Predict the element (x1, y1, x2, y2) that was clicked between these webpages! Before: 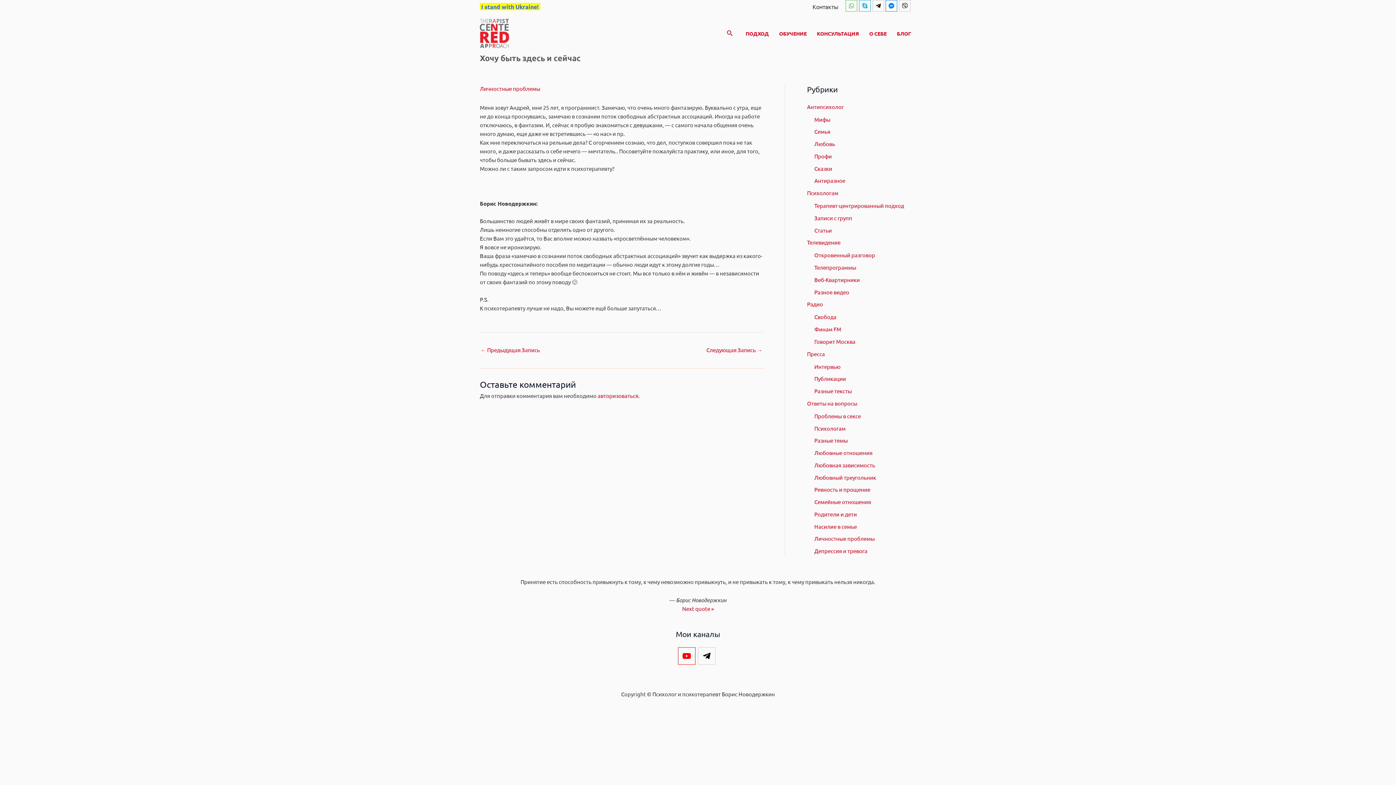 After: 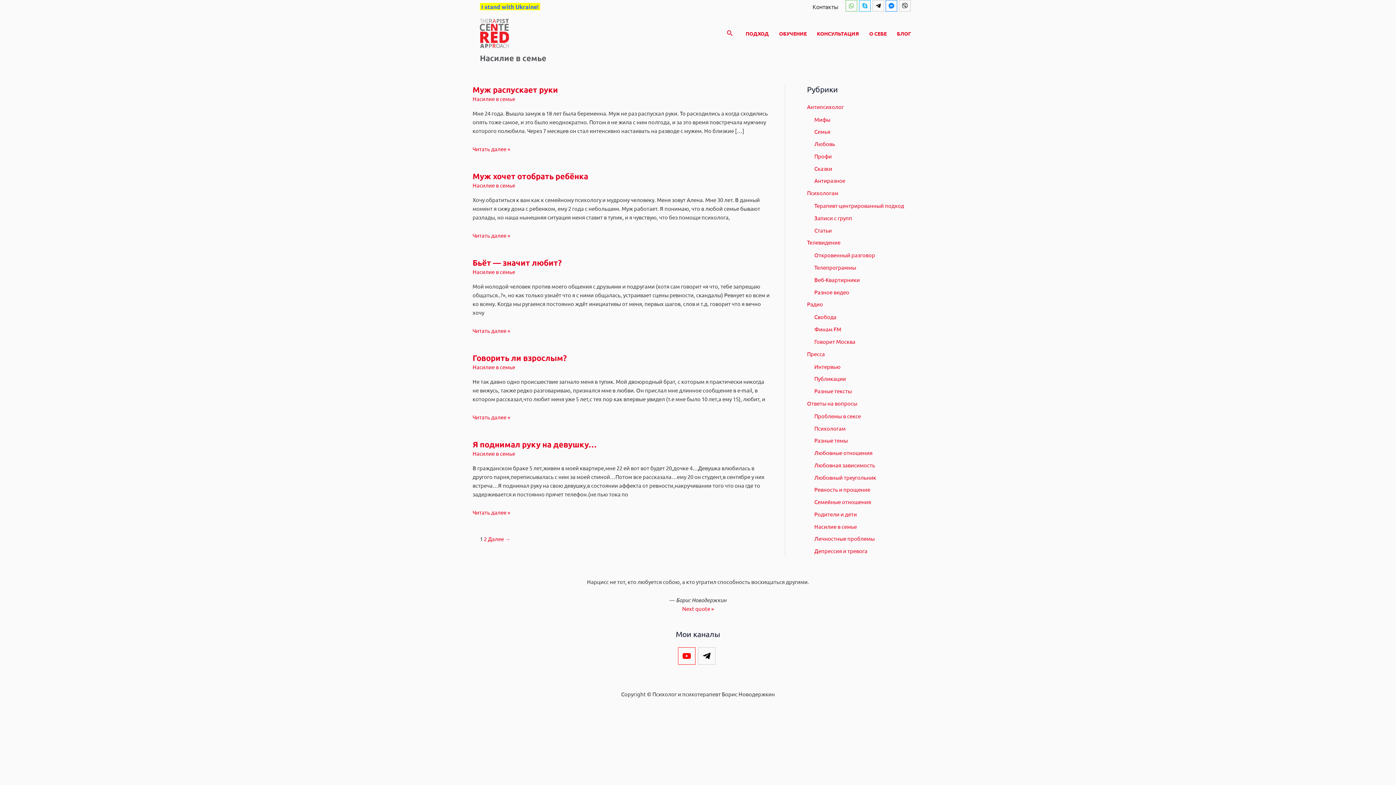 Action: label: Насилие в семье bbox: (814, 523, 857, 530)